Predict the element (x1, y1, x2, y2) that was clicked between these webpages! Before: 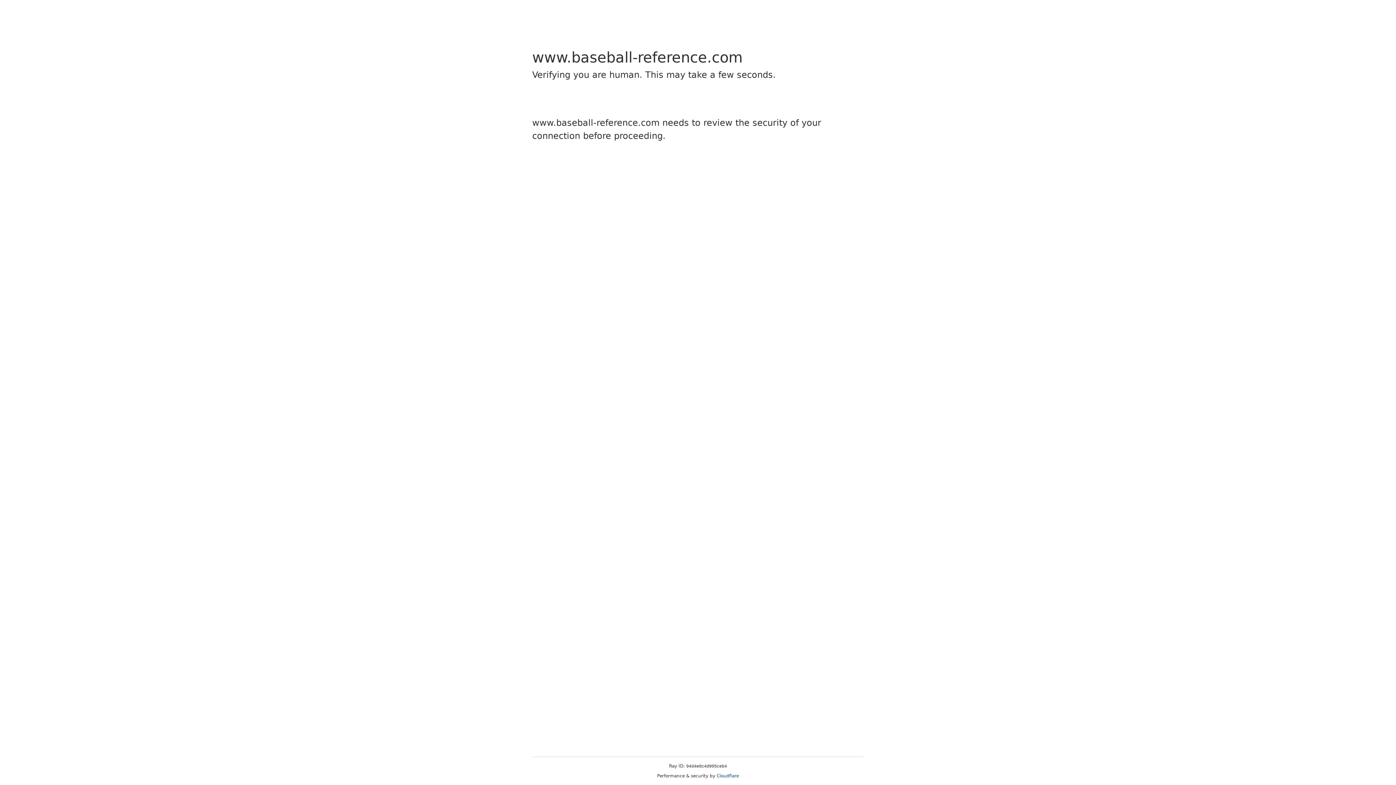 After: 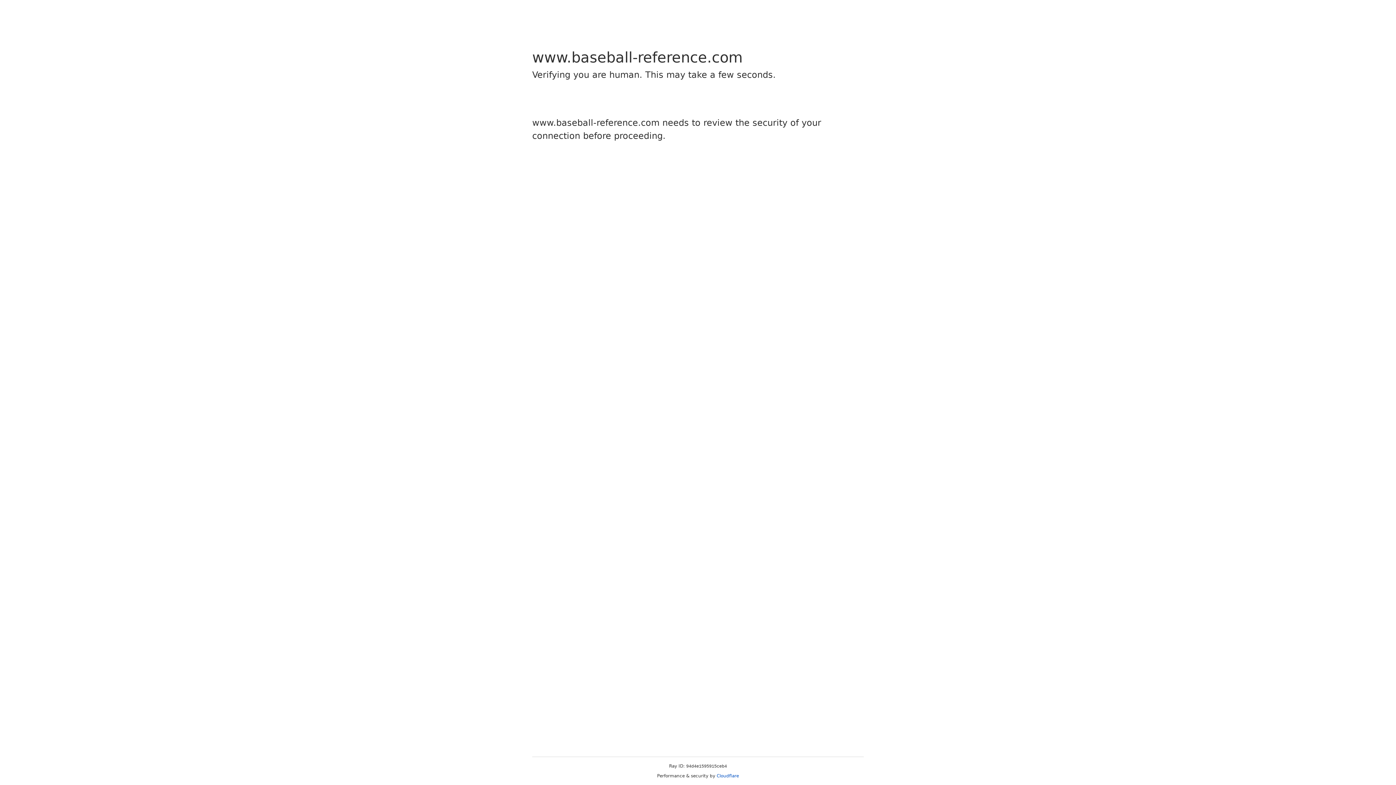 Action: label: Cloudflare bbox: (716, 773, 739, 778)